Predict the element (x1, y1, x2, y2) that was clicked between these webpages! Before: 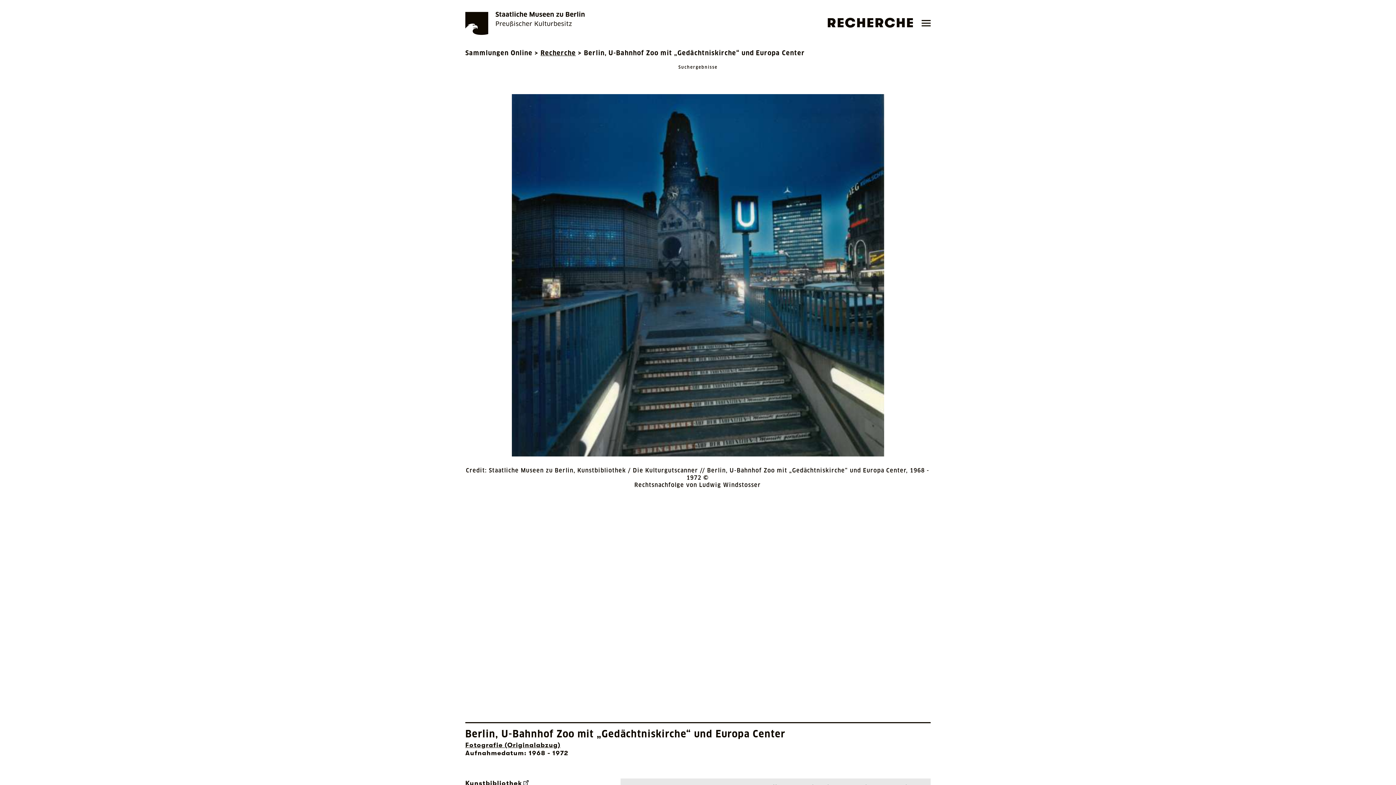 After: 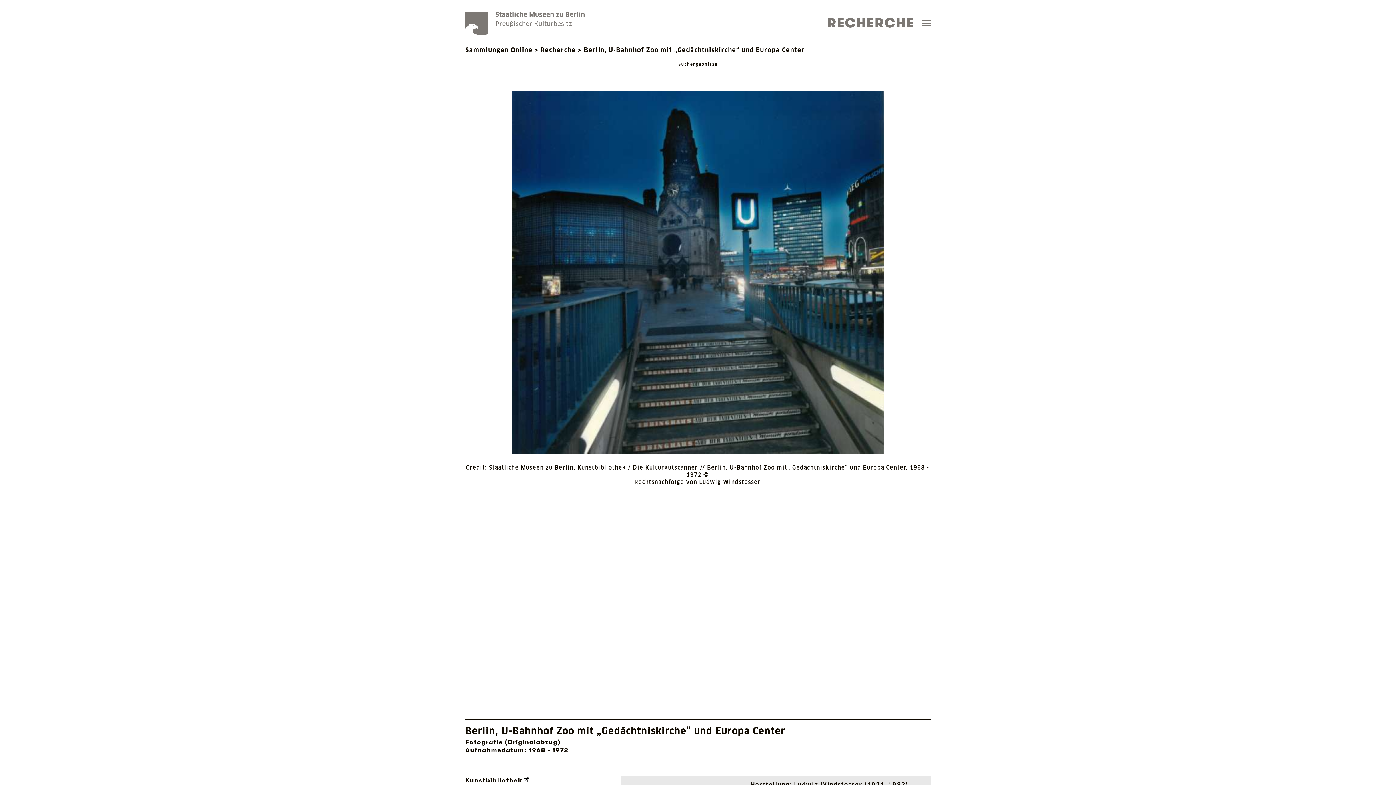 Action: bbox: (465, 778, 581, 788) label: Kunstbibliothek